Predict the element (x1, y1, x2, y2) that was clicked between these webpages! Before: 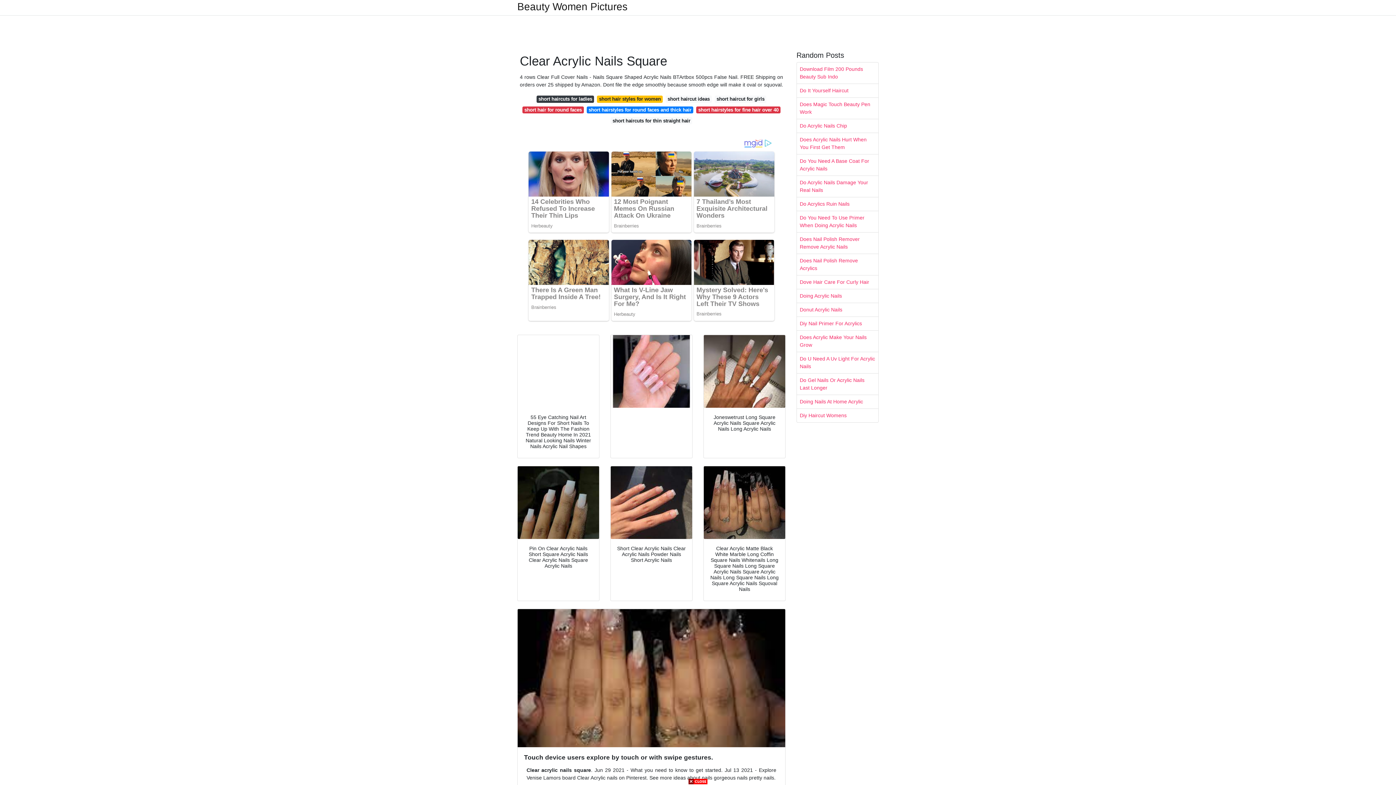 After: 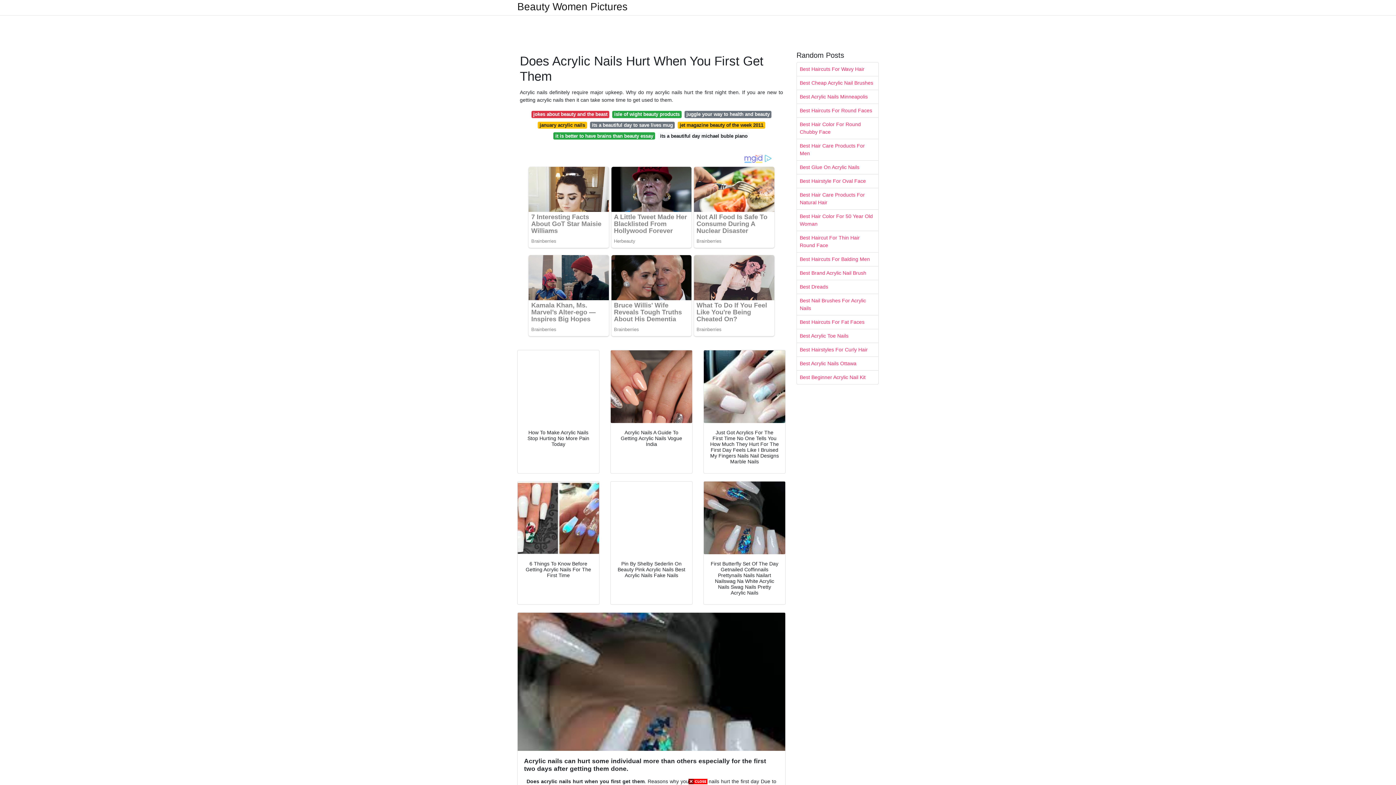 Action: bbox: (797, 133, 878, 154) label: Does Acrylic Nails Hurt When You First Get Them